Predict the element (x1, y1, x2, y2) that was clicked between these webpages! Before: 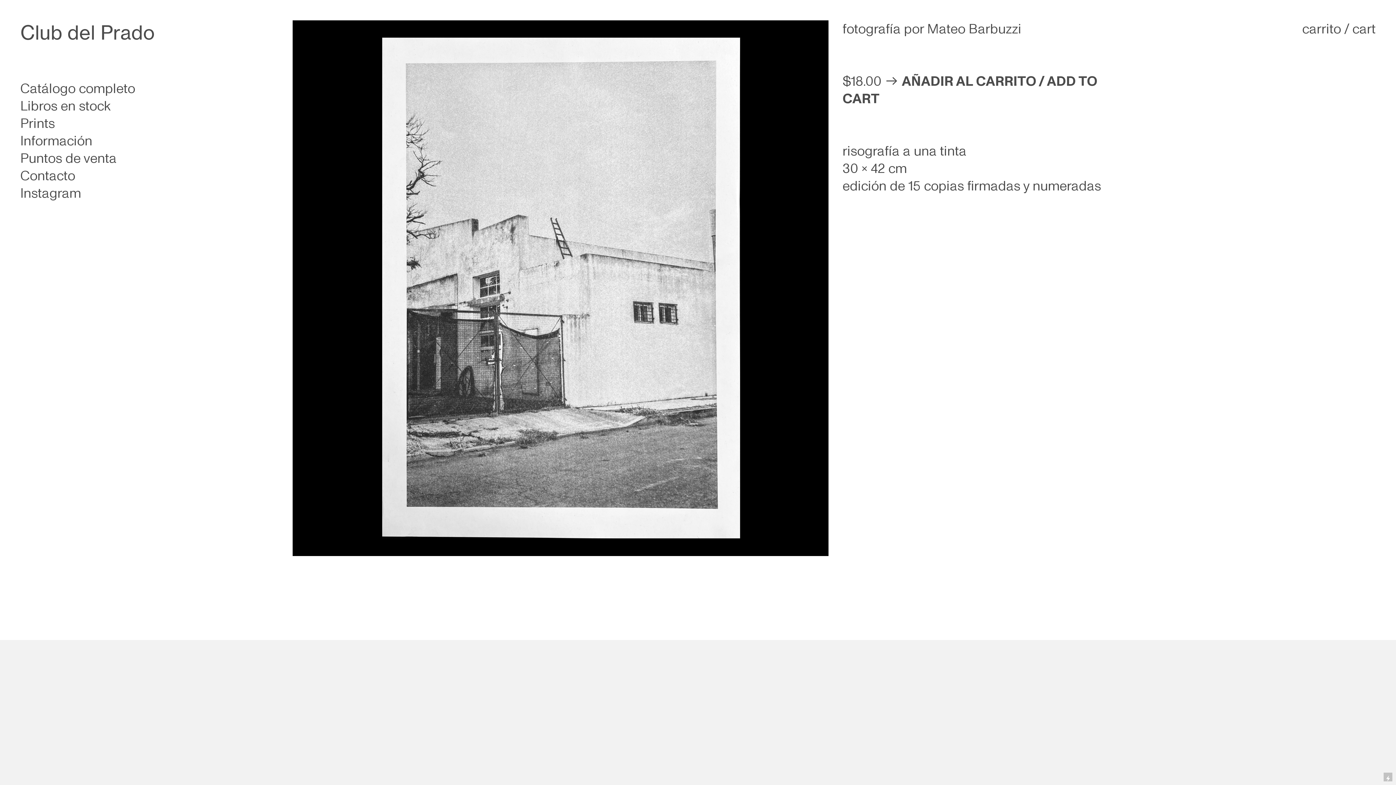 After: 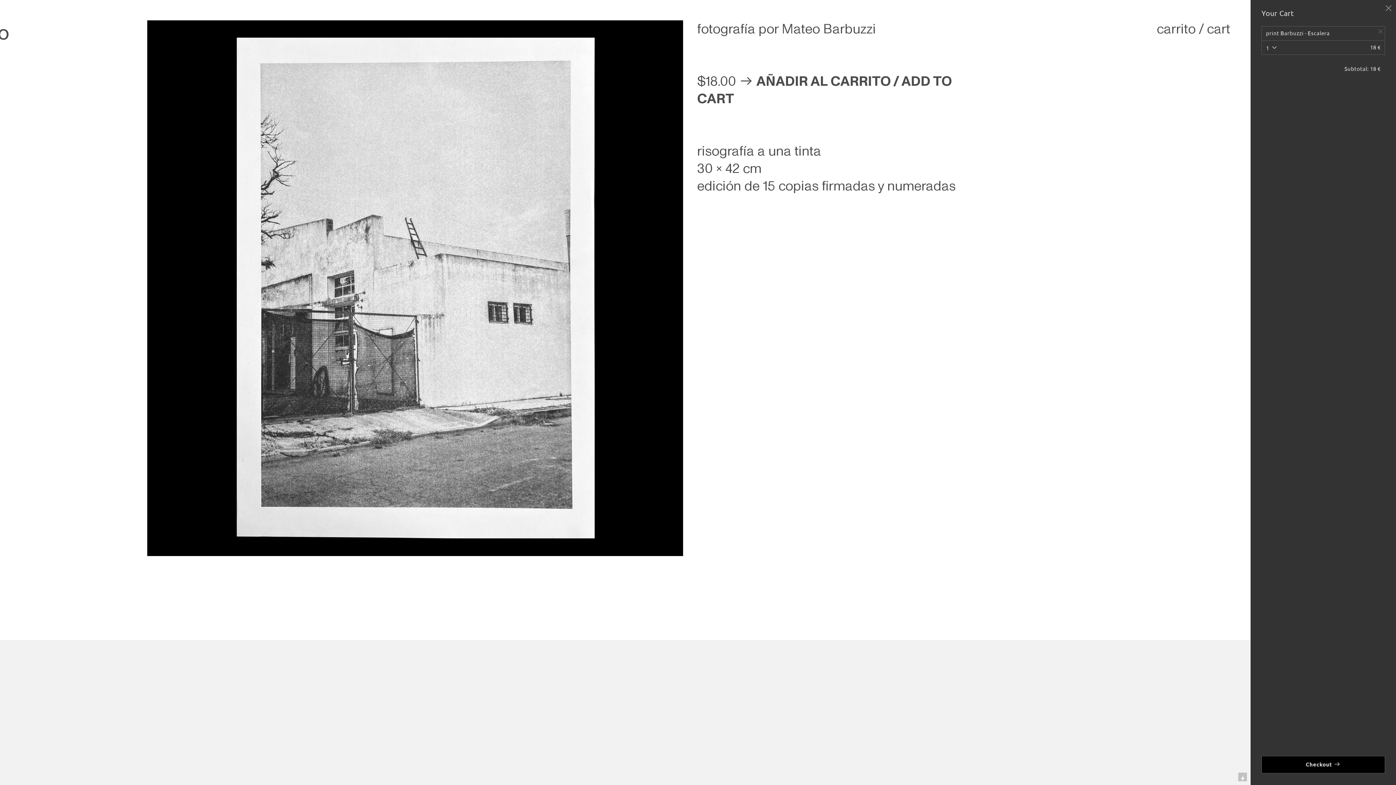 Action: label: ︎︎︎ AÑADIR AL CARRITO / ADD TO CART bbox: (842, 71, 1097, 108)